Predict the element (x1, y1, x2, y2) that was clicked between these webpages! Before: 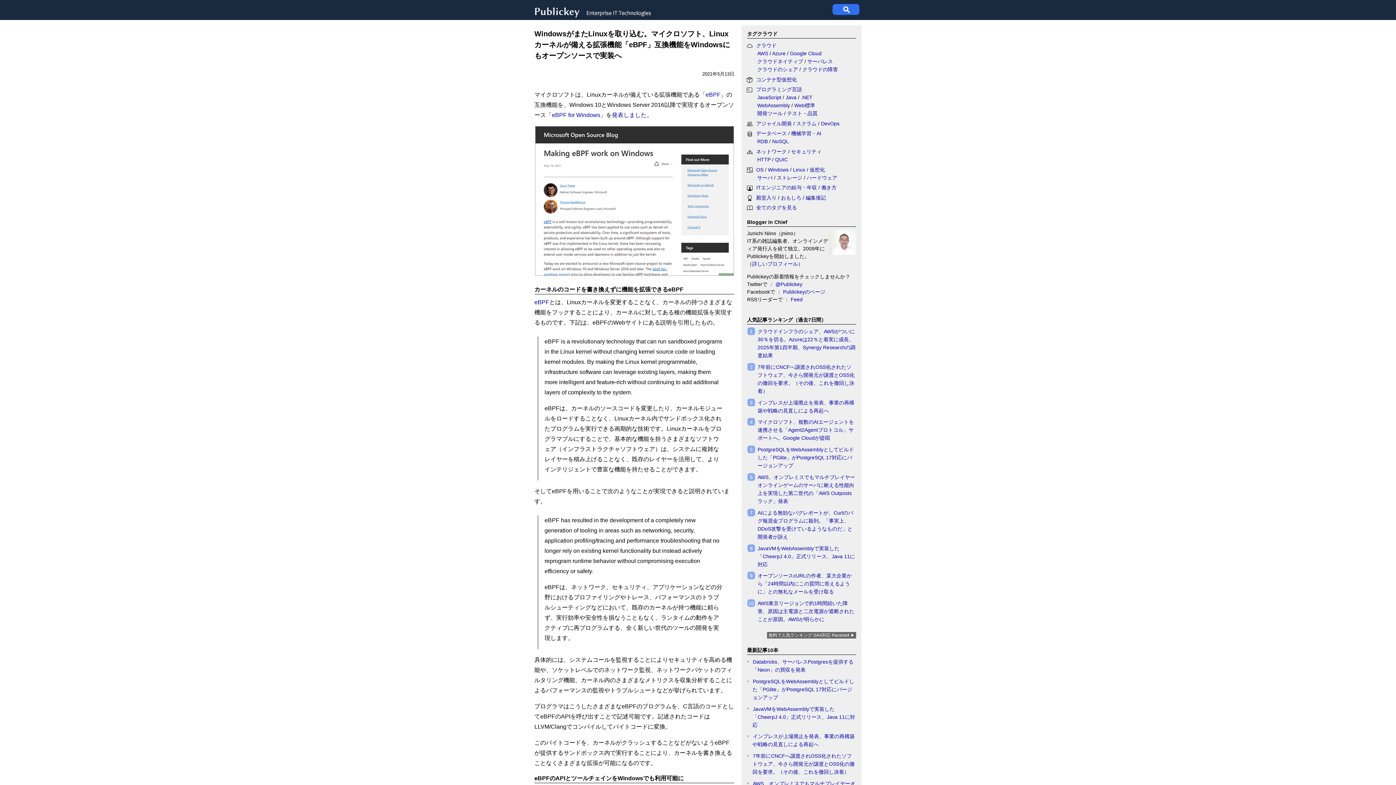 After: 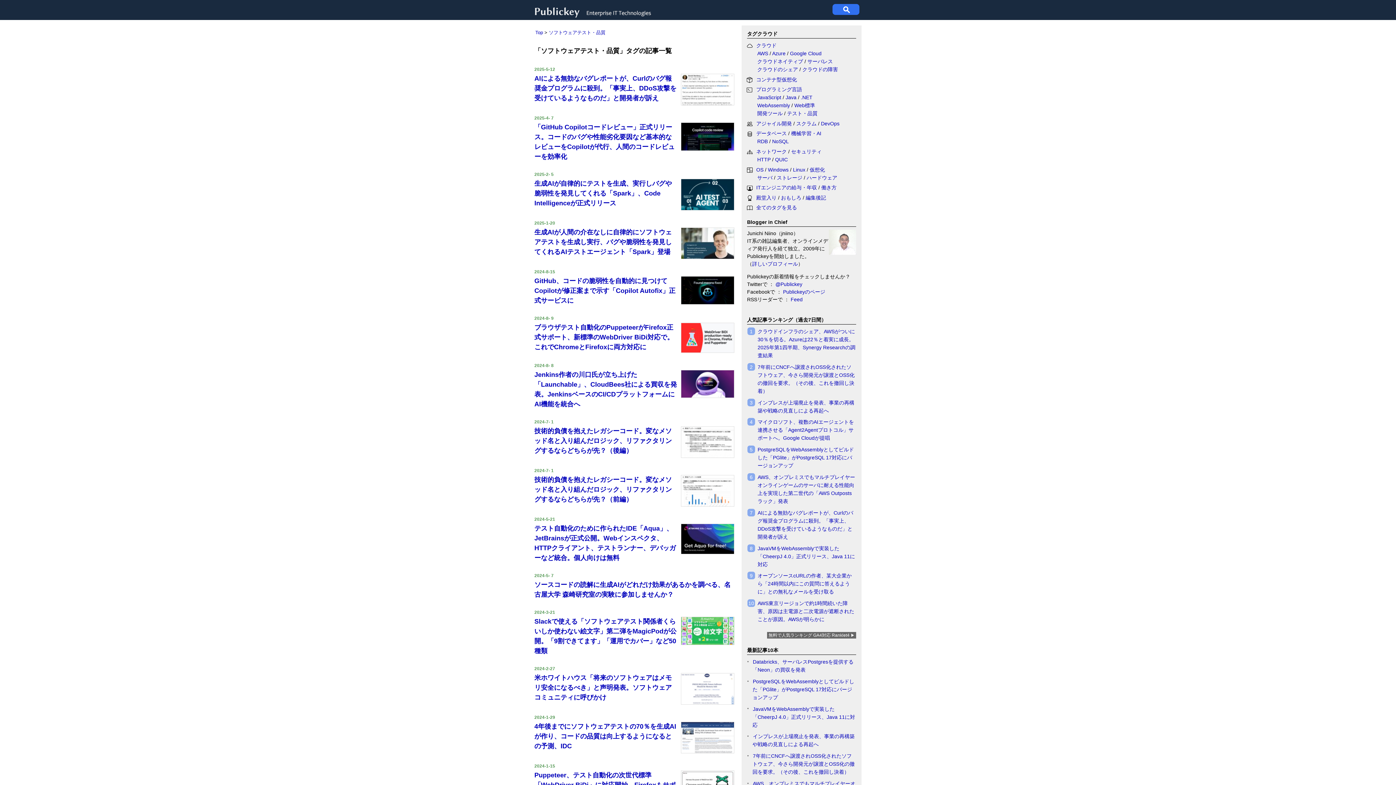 Action: bbox: (787, 110, 817, 116) label: テスト・品質